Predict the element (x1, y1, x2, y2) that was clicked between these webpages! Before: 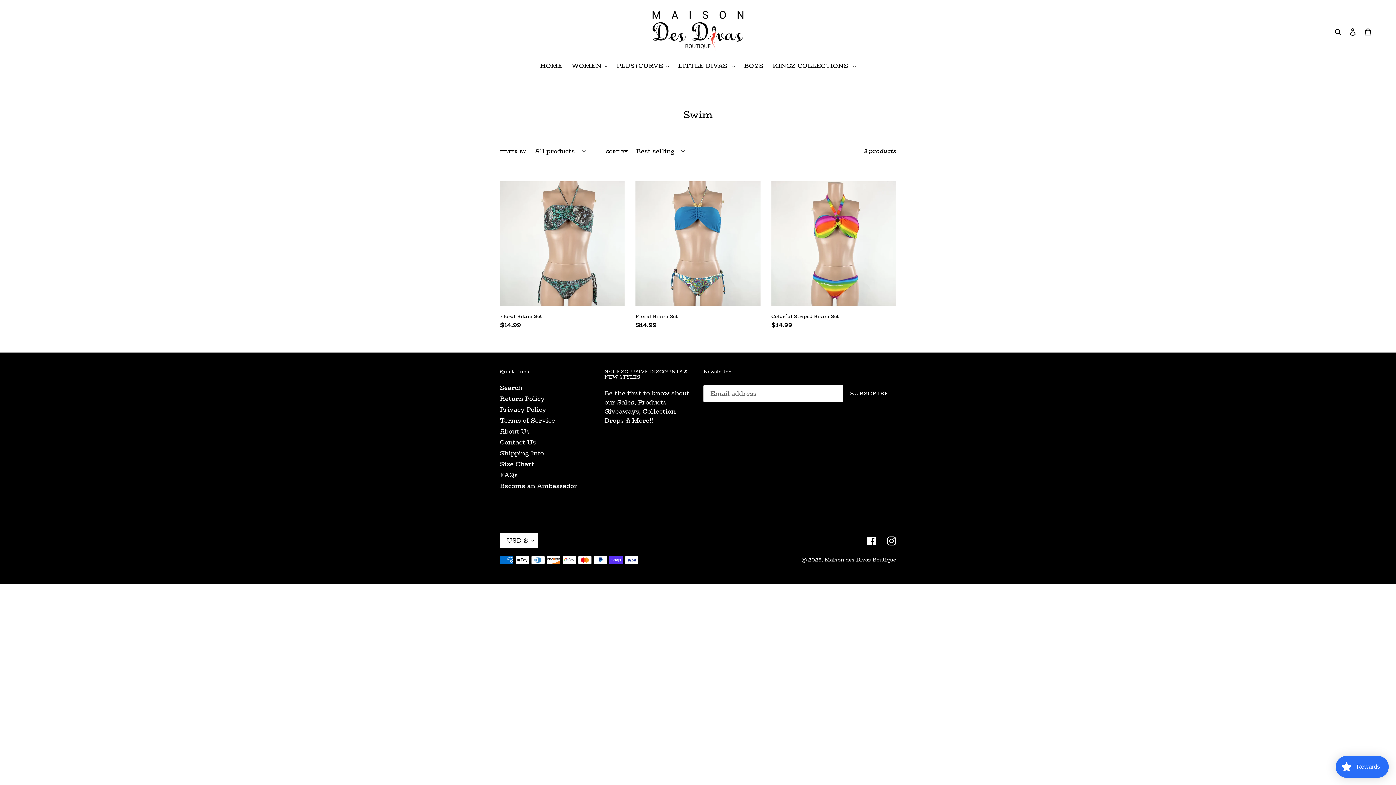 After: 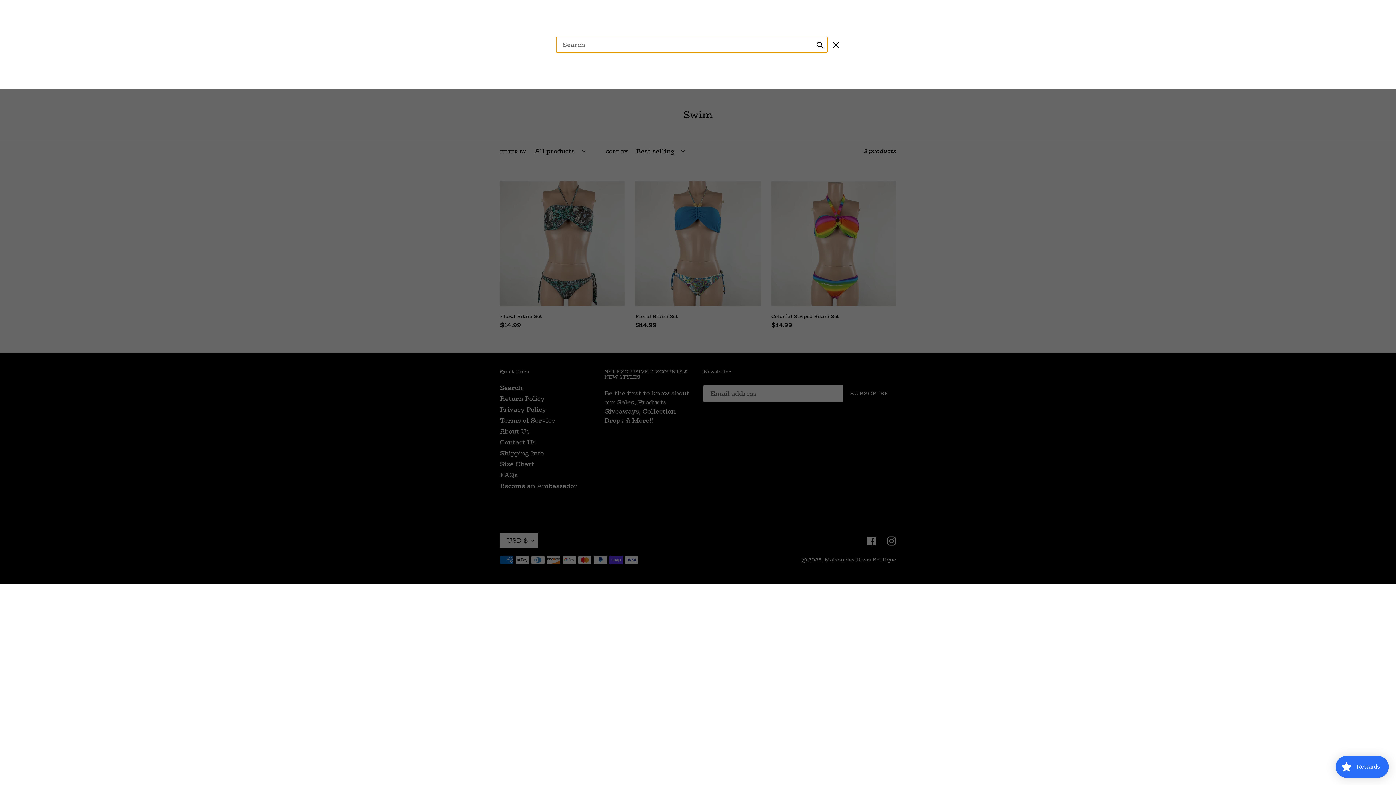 Action: label: Search bbox: (1332, 26, 1345, 36)